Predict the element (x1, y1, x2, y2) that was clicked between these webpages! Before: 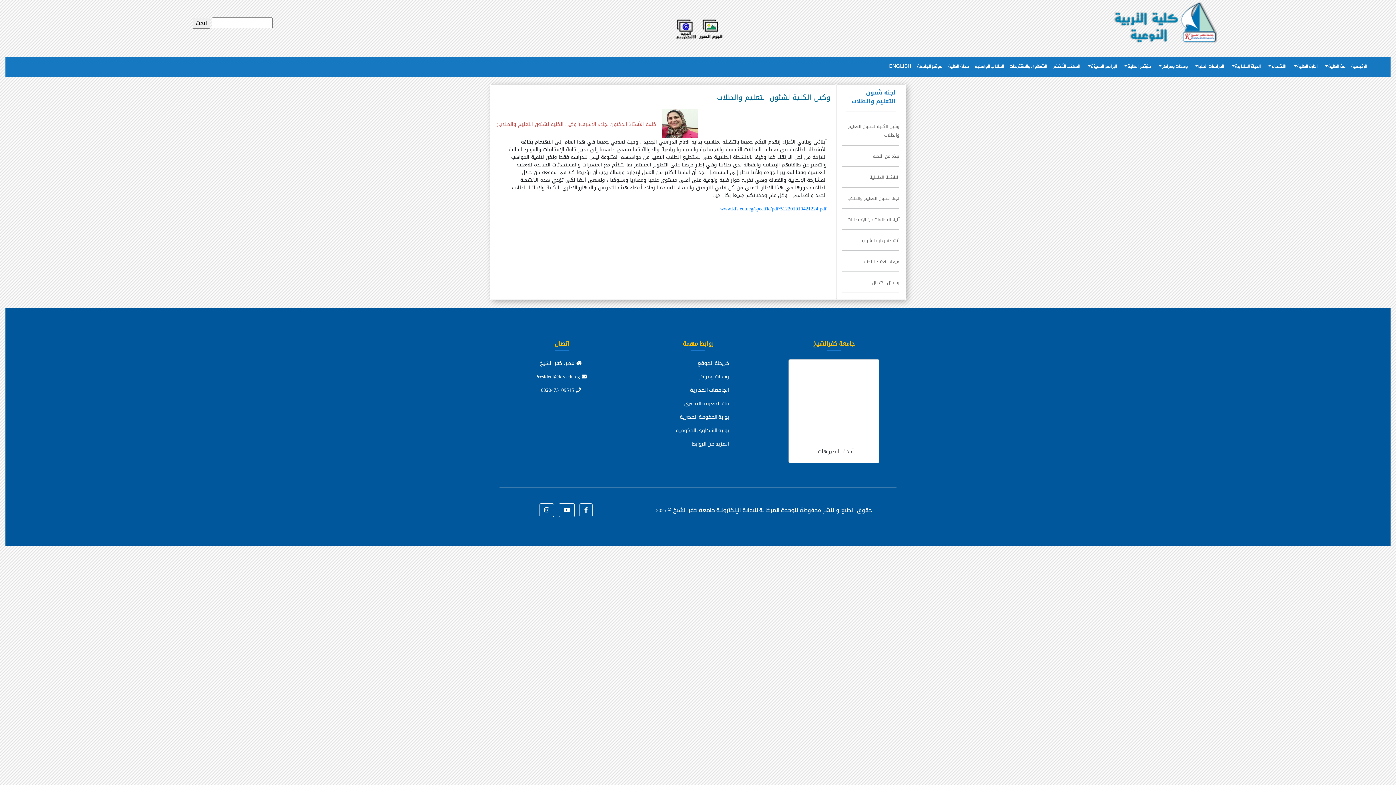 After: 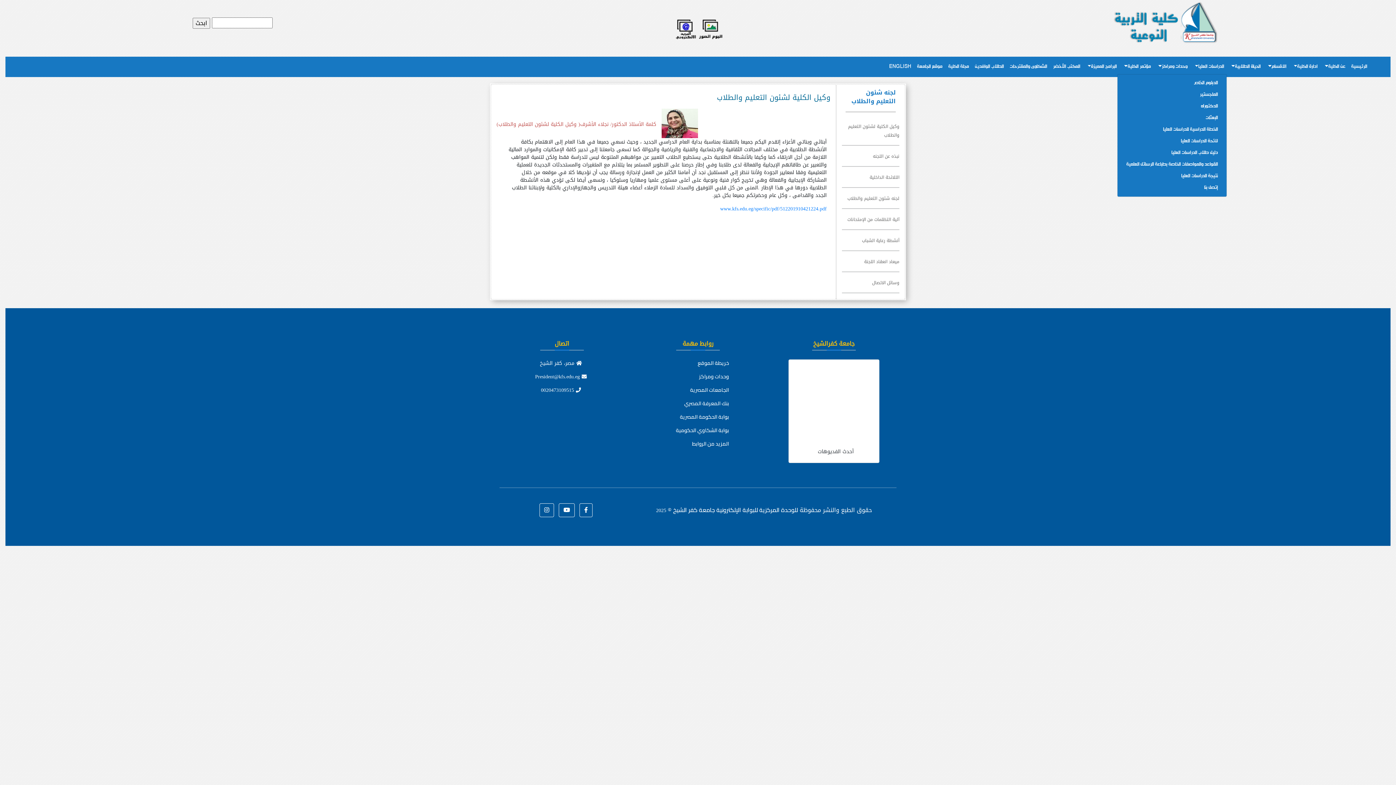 Action: label: الدراسات العليا bbox: (1190, 59, 1227, 74)